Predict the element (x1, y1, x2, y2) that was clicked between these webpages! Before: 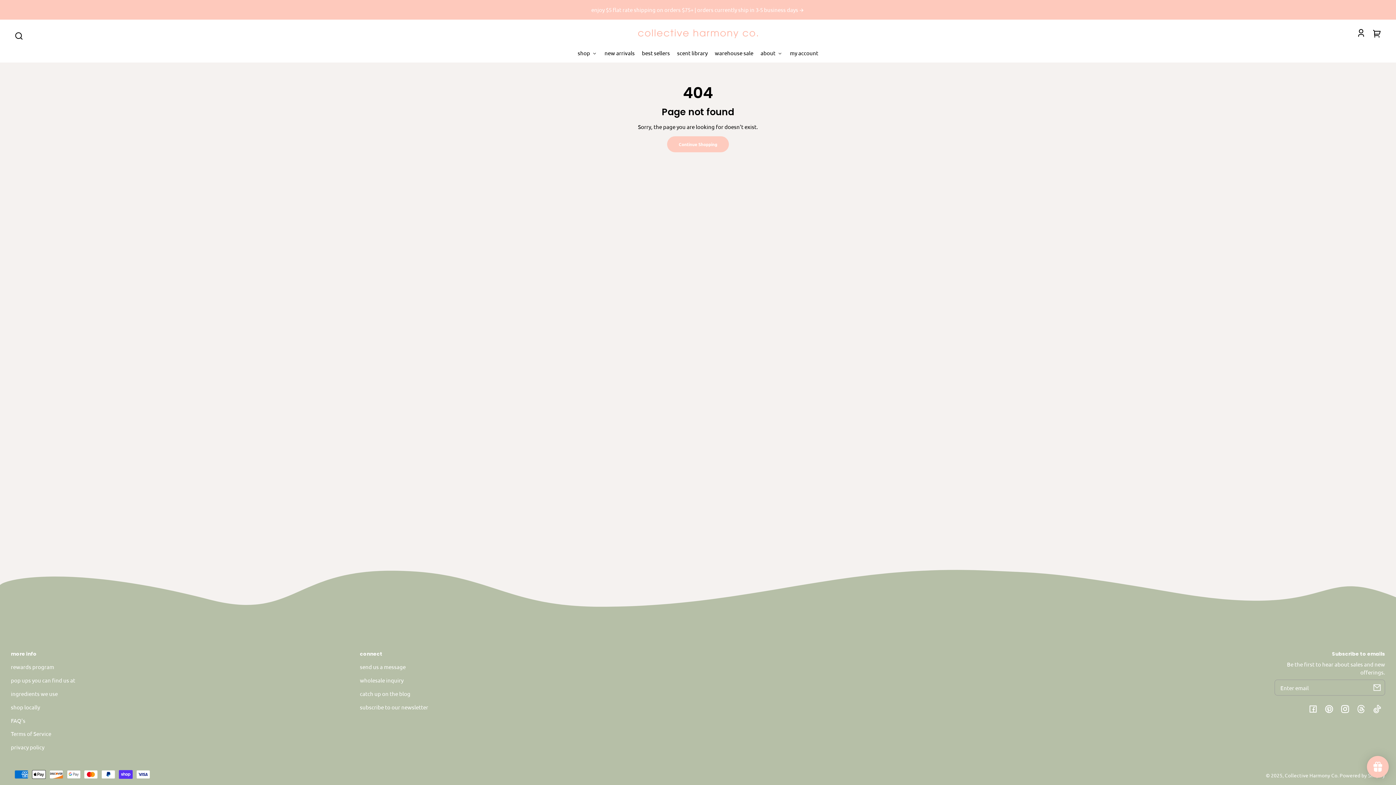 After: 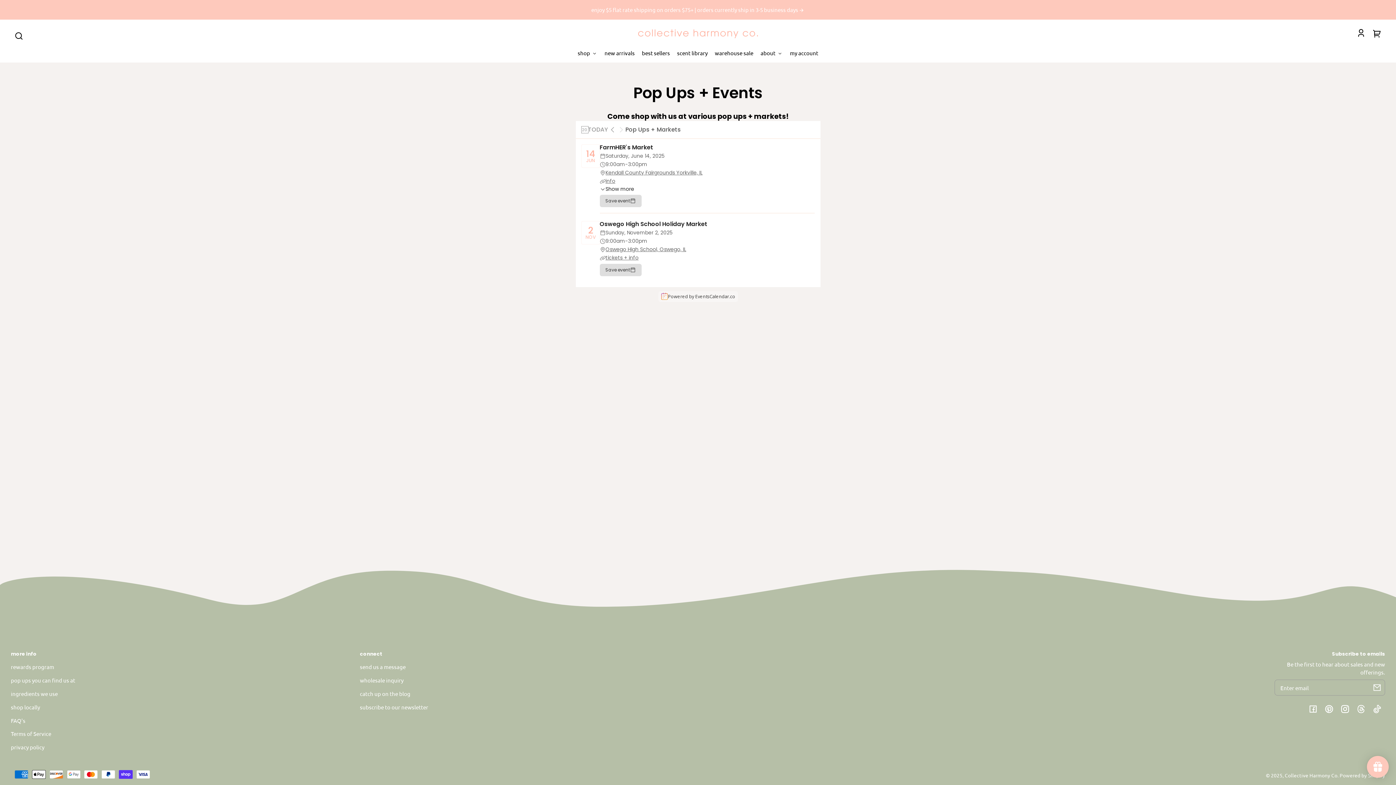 Action: bbox: (10, 673, 75, 687) label: pop ups you can find us at